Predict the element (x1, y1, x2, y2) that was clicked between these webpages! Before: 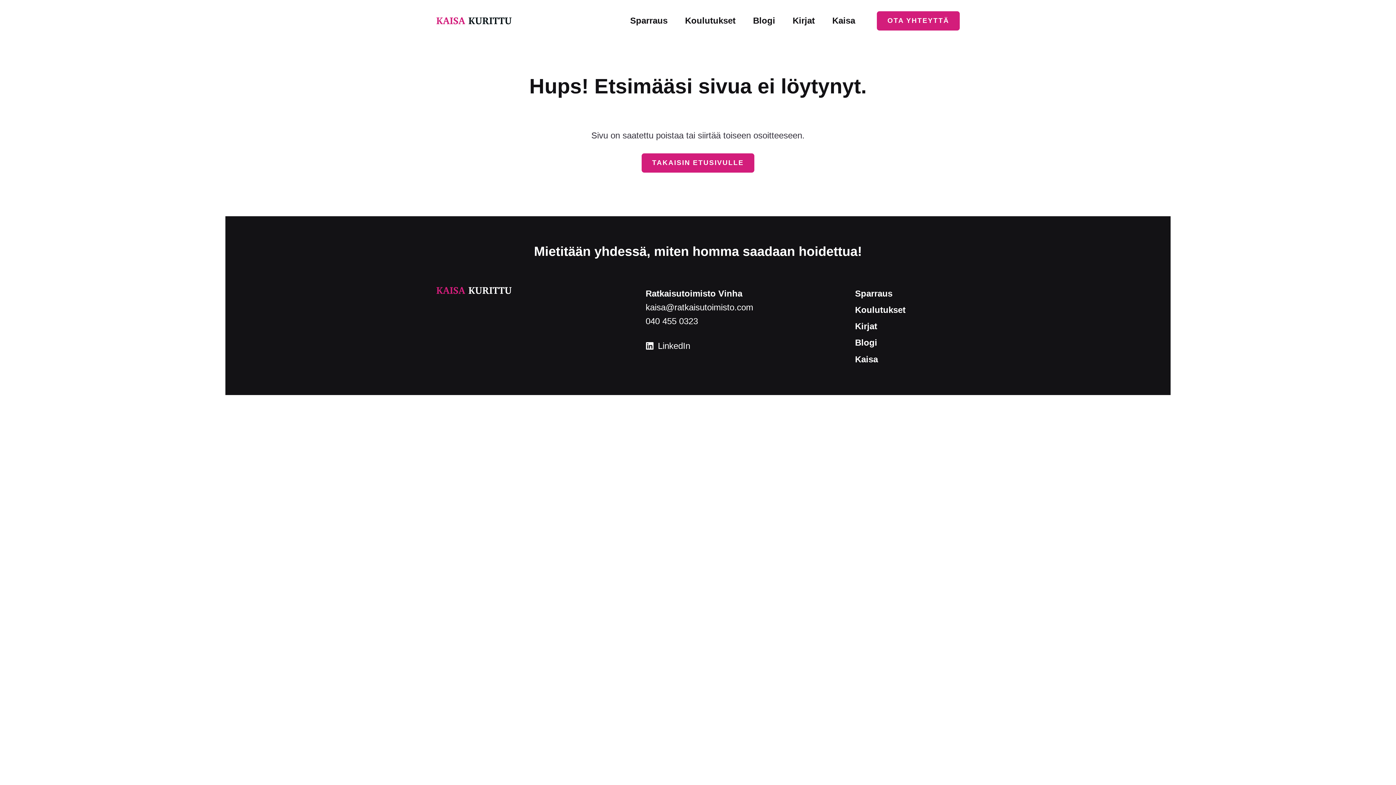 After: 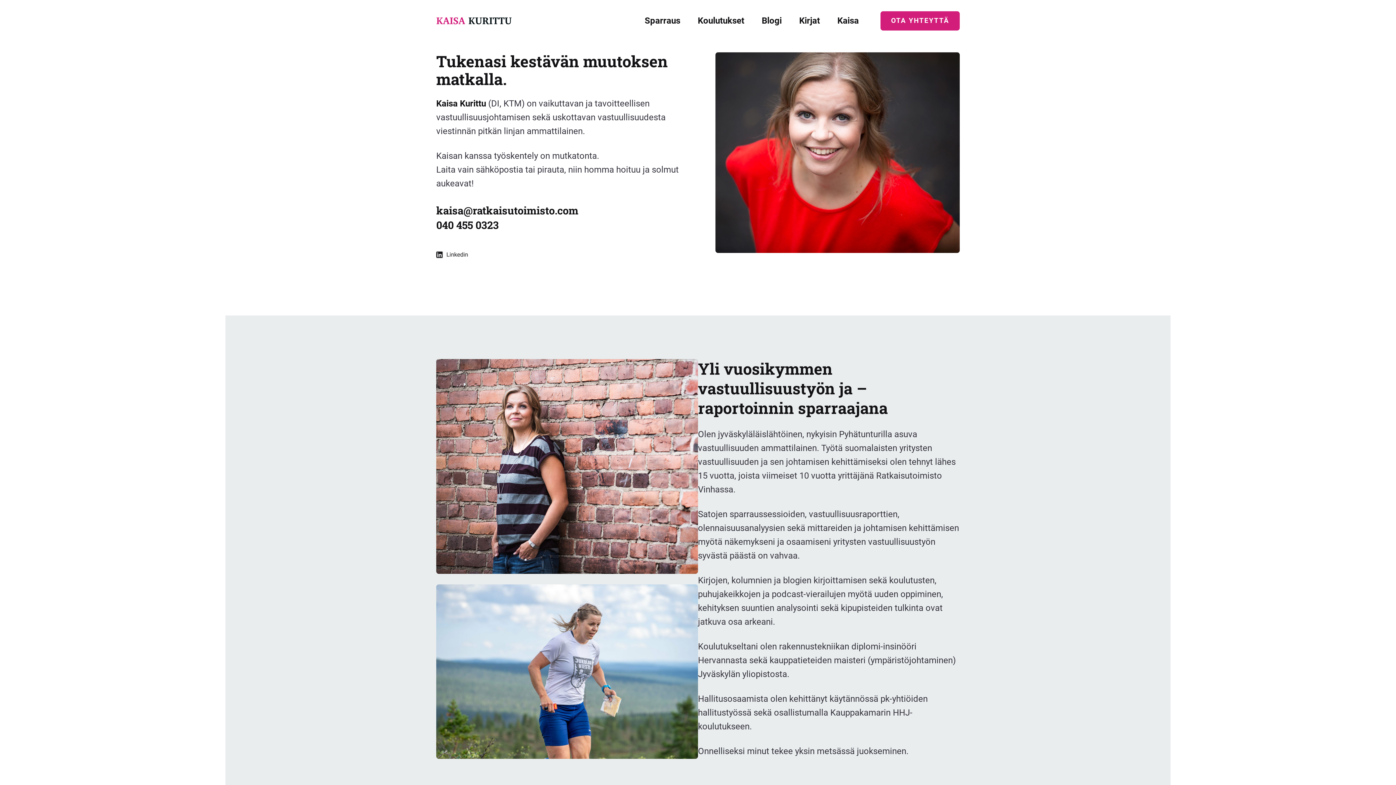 Action: label: Kaisa bbox: (823, 6, 864, 34)